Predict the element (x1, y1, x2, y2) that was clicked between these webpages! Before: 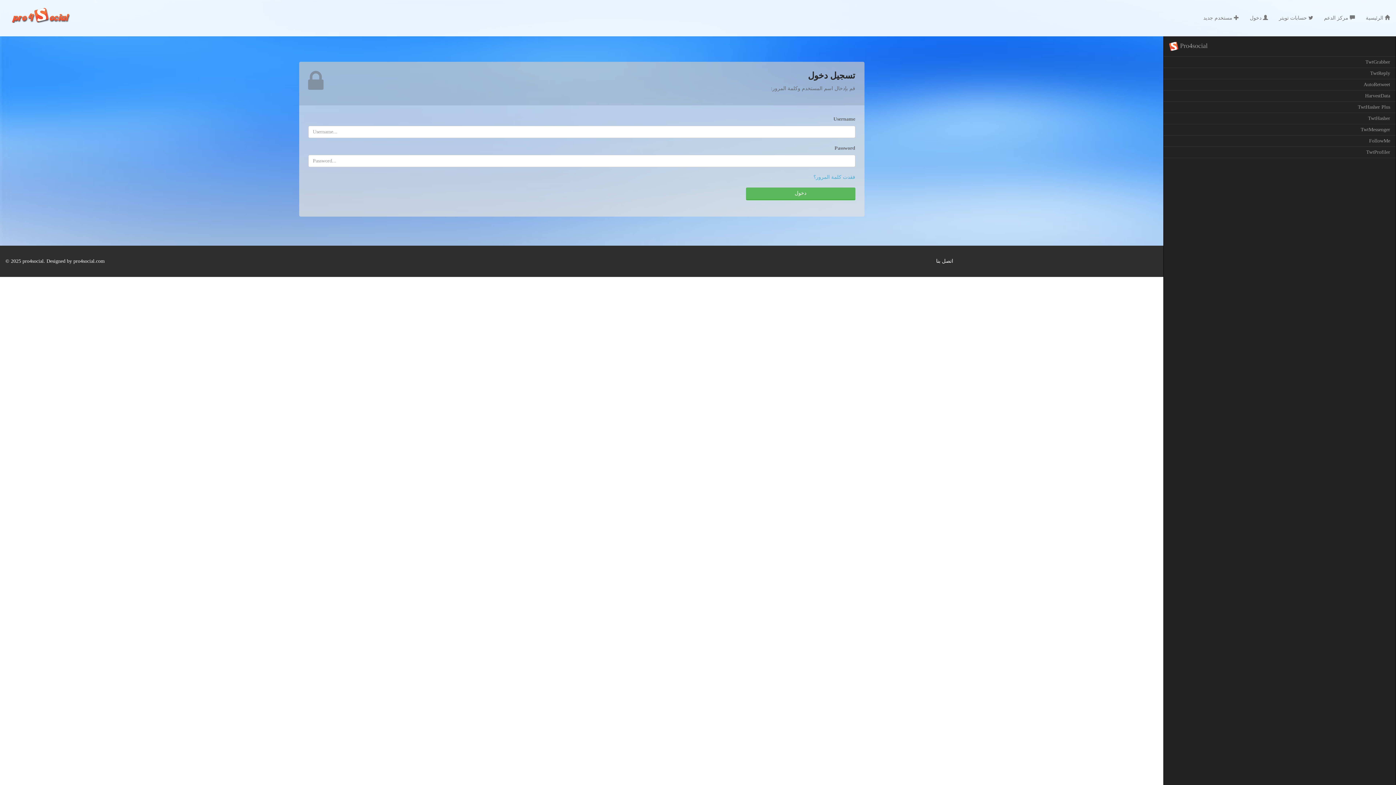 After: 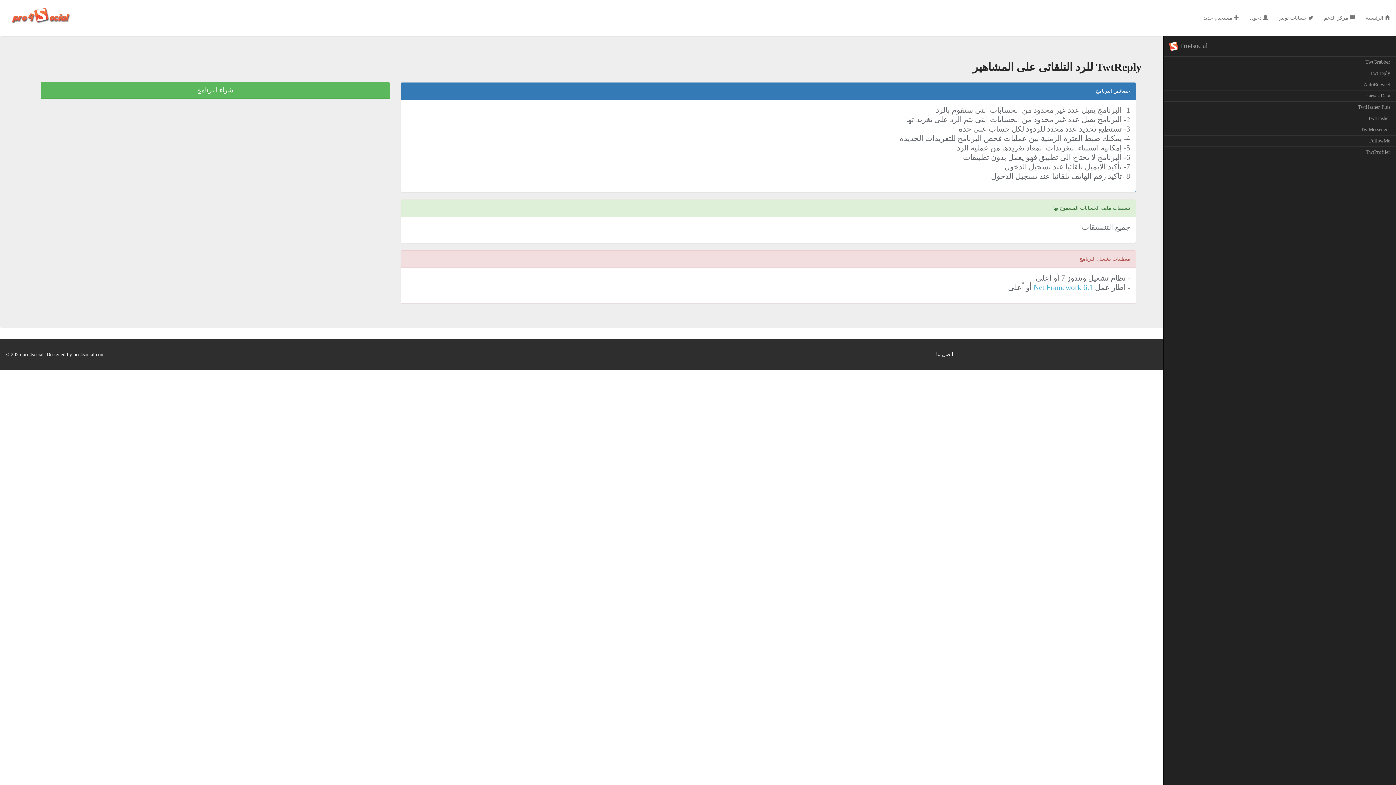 Action: bbox: (1164, 68, 1396, 79) label: TwtReply